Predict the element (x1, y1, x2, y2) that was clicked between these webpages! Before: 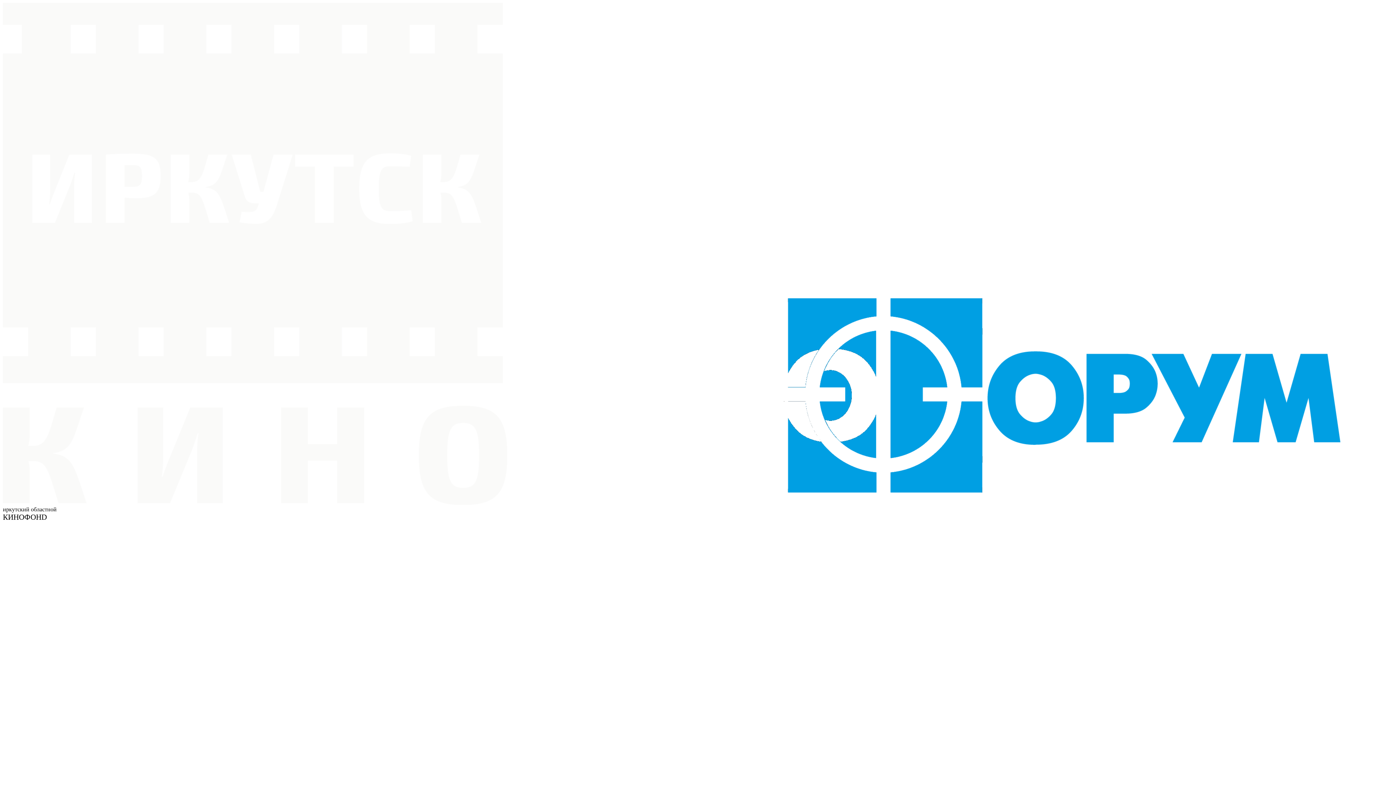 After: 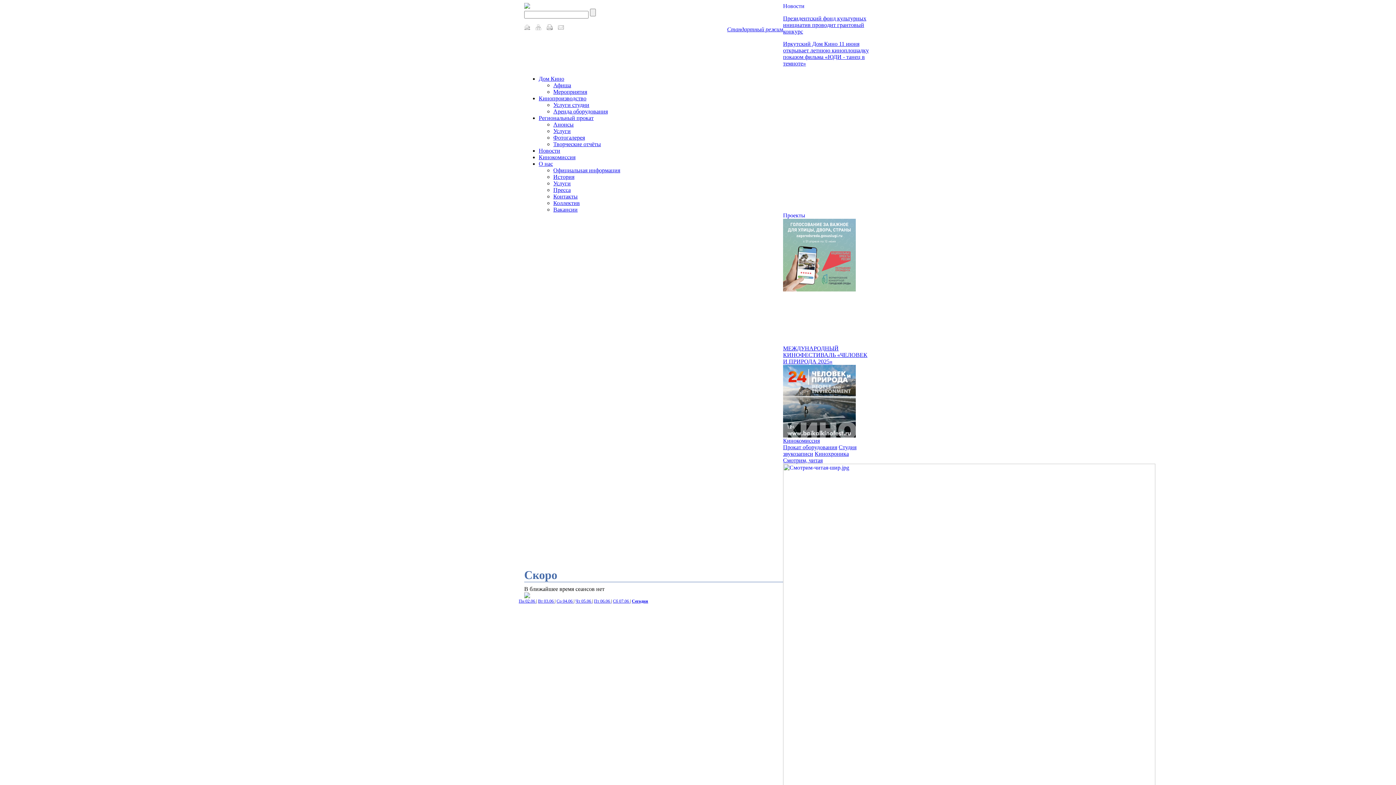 Action: bbox: (1330, 7, 1393, 14) label: Версия для слабовидящих